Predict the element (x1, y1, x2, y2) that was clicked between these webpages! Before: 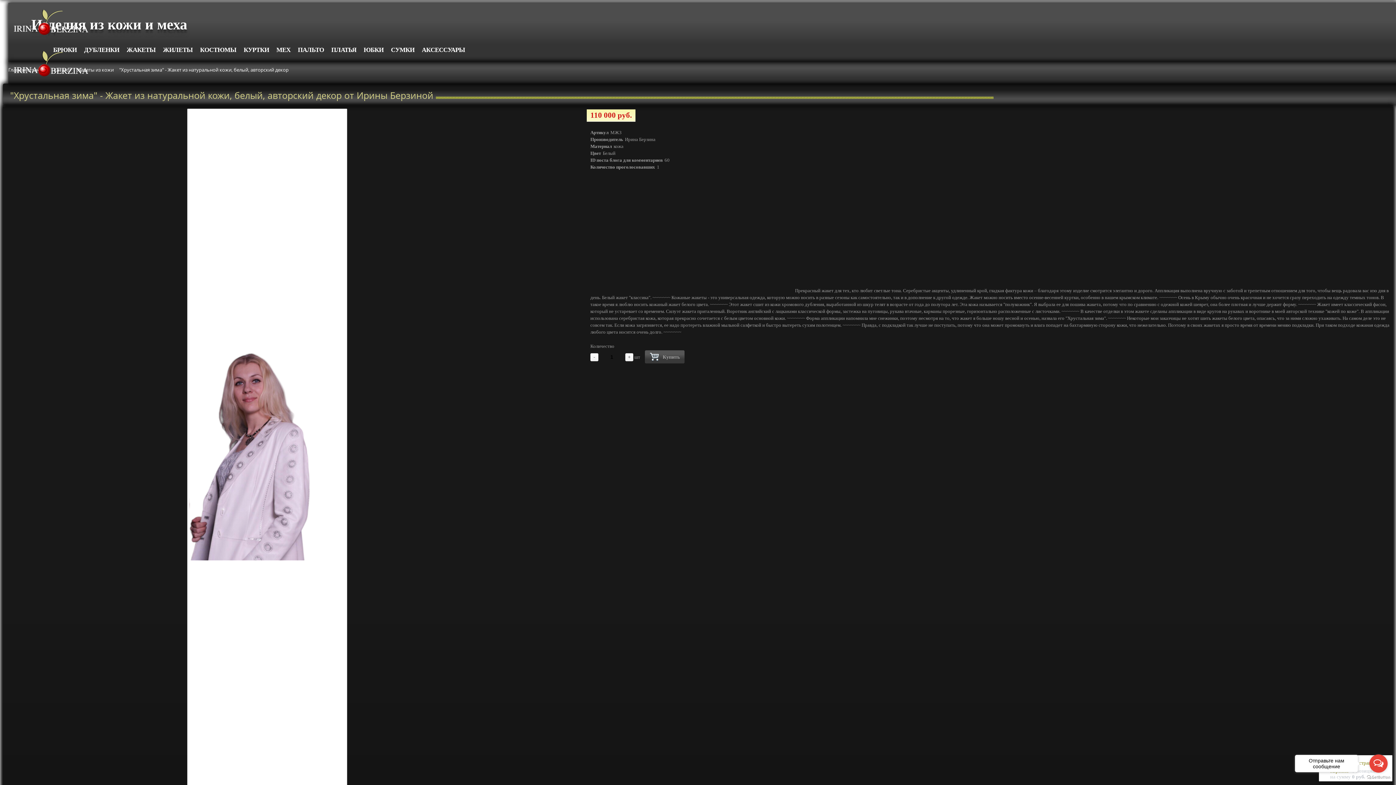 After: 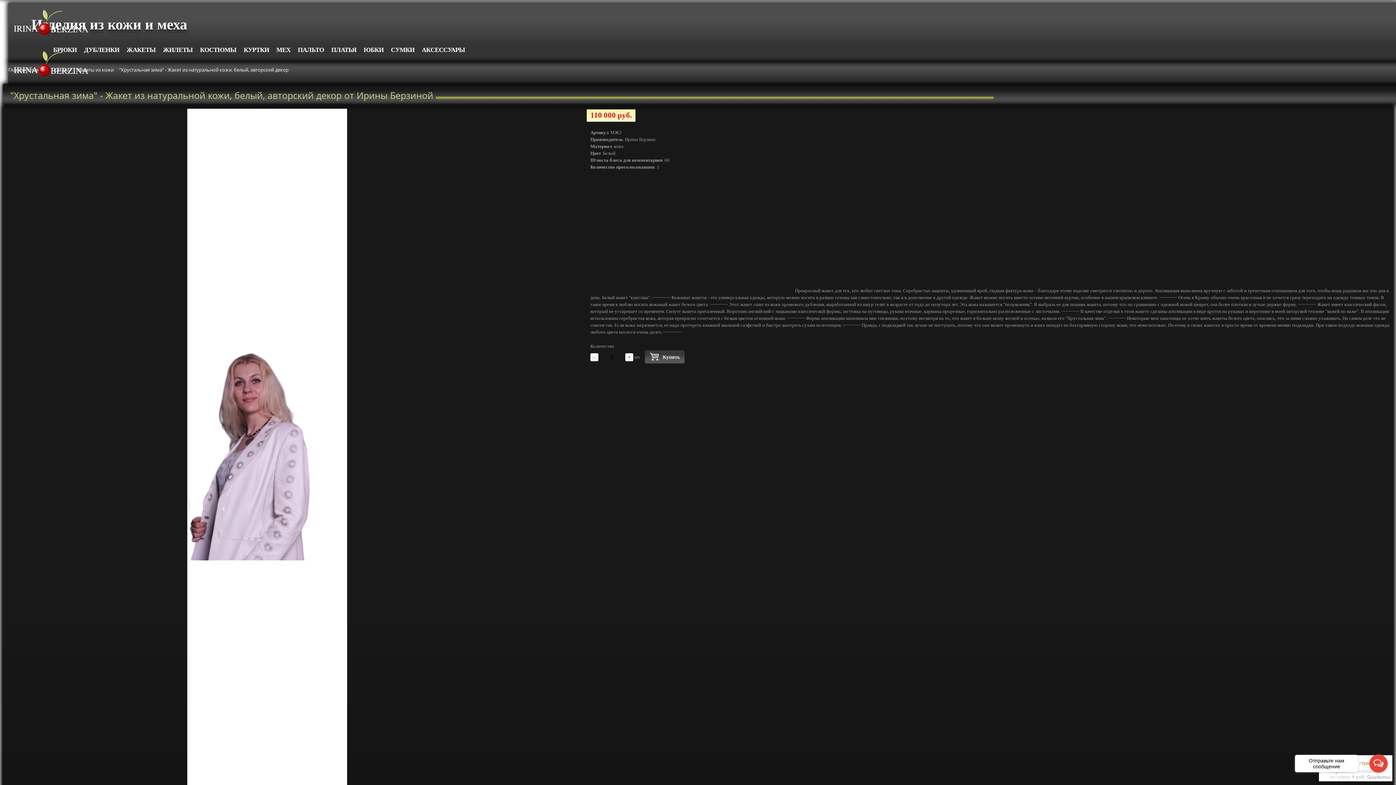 Action: bbox: (645, 350, 684, 363) label: Купить